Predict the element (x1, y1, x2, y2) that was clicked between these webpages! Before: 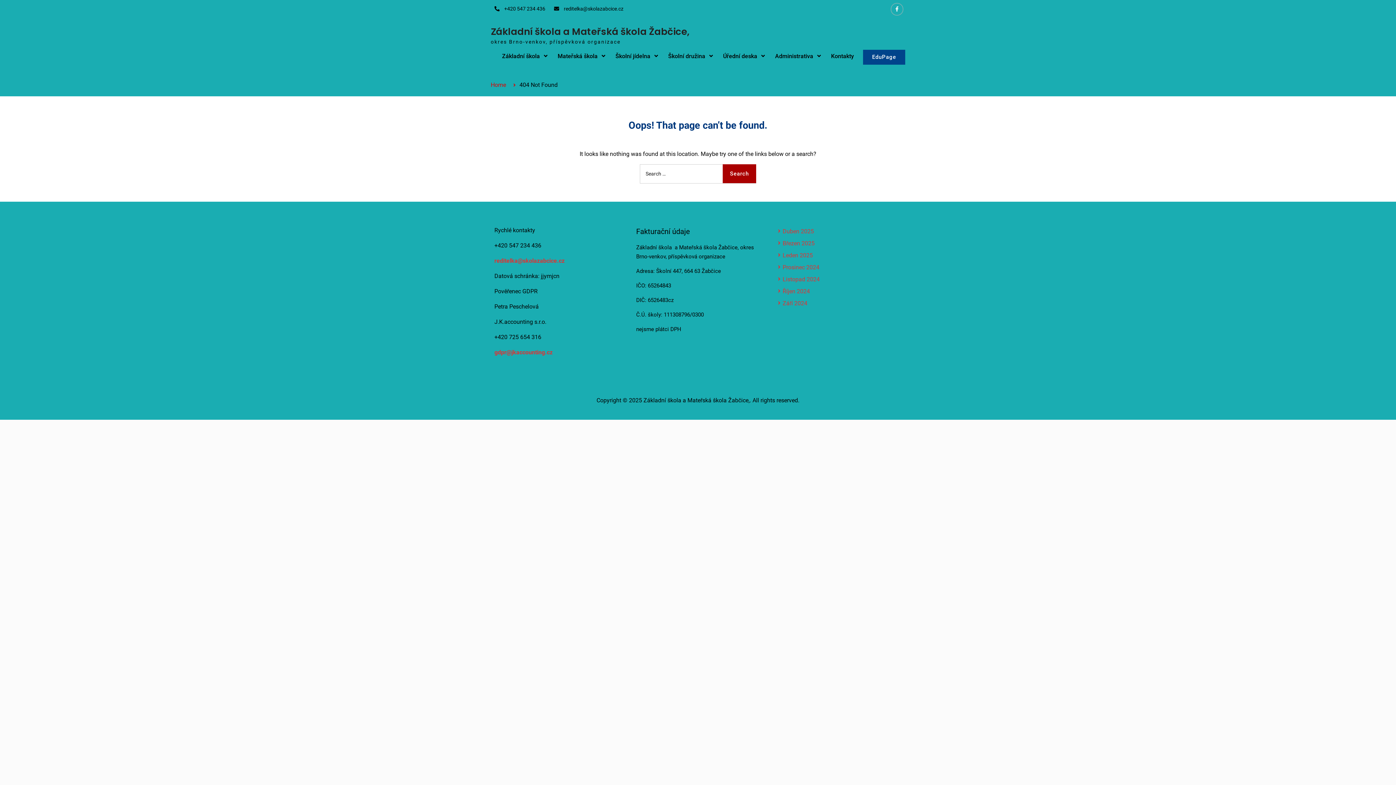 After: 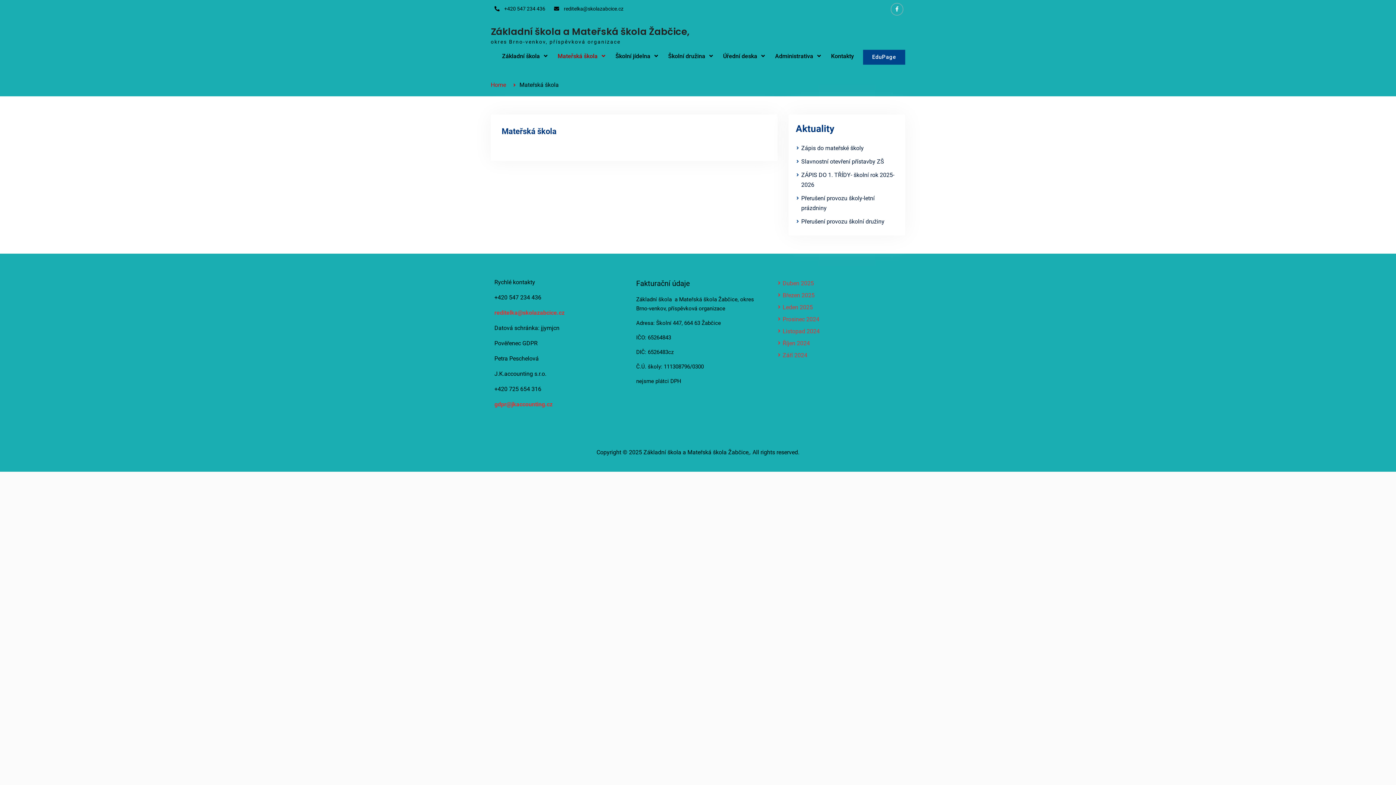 Action: bbox: (554, 46, 610, 66) label: Mateřská škola